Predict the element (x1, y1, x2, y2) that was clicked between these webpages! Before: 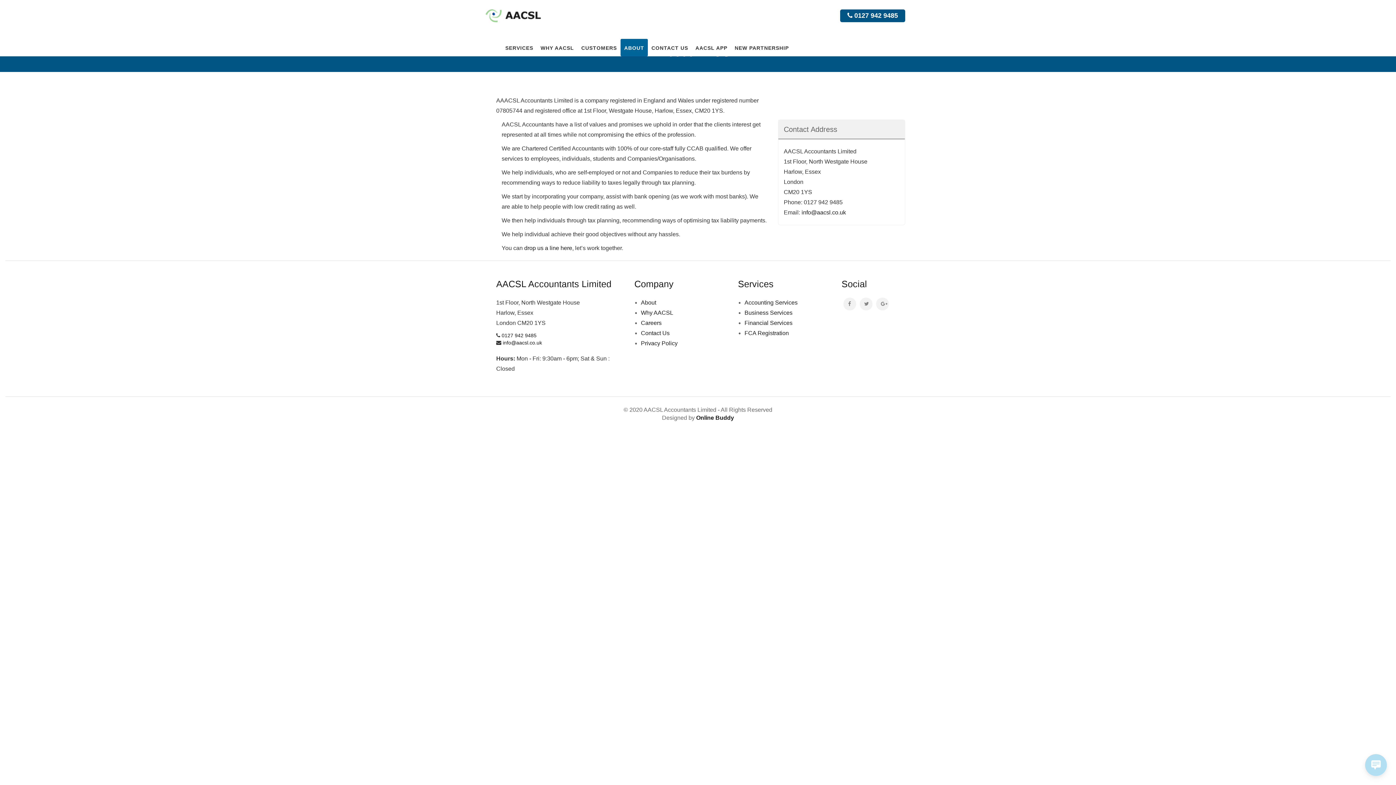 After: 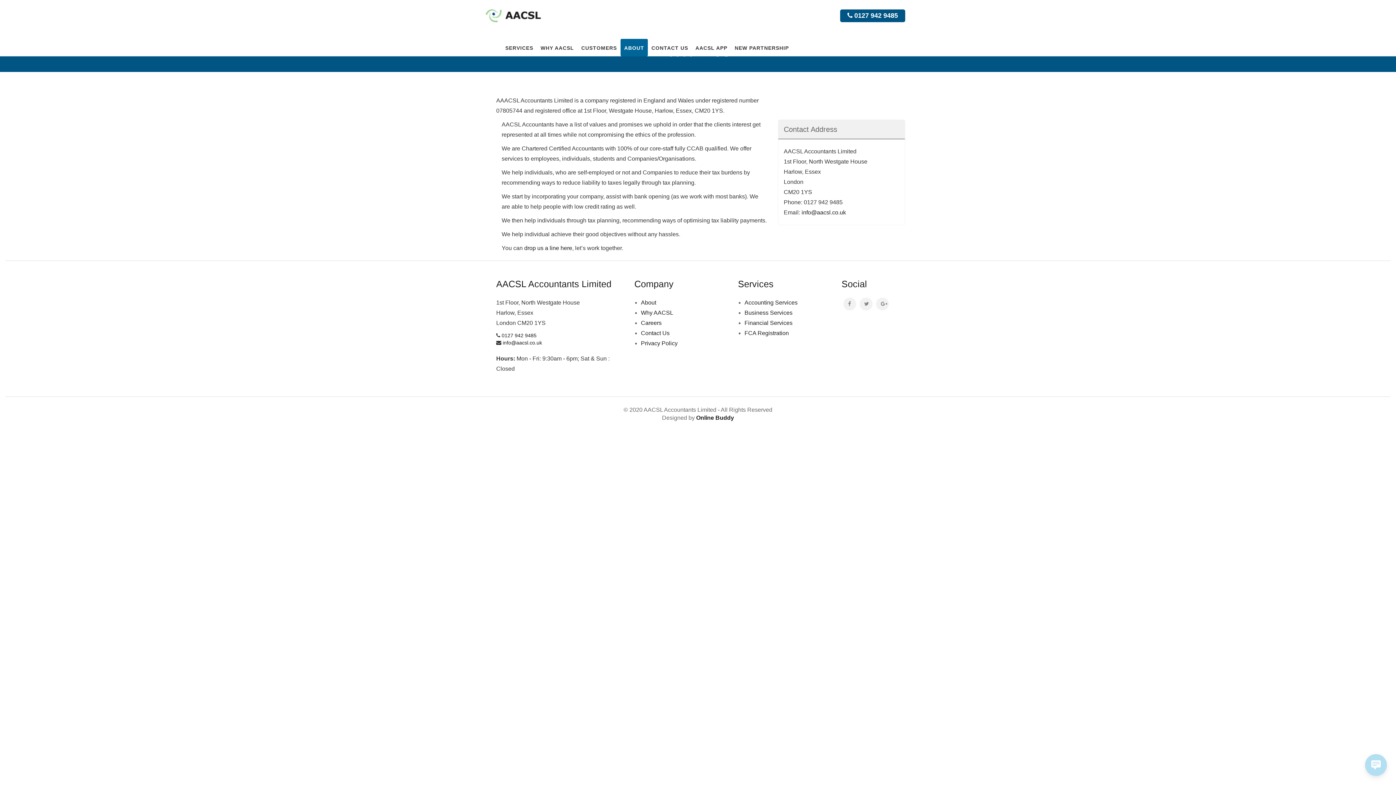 Action: label: About bbox: (641, 299, 656, 305)